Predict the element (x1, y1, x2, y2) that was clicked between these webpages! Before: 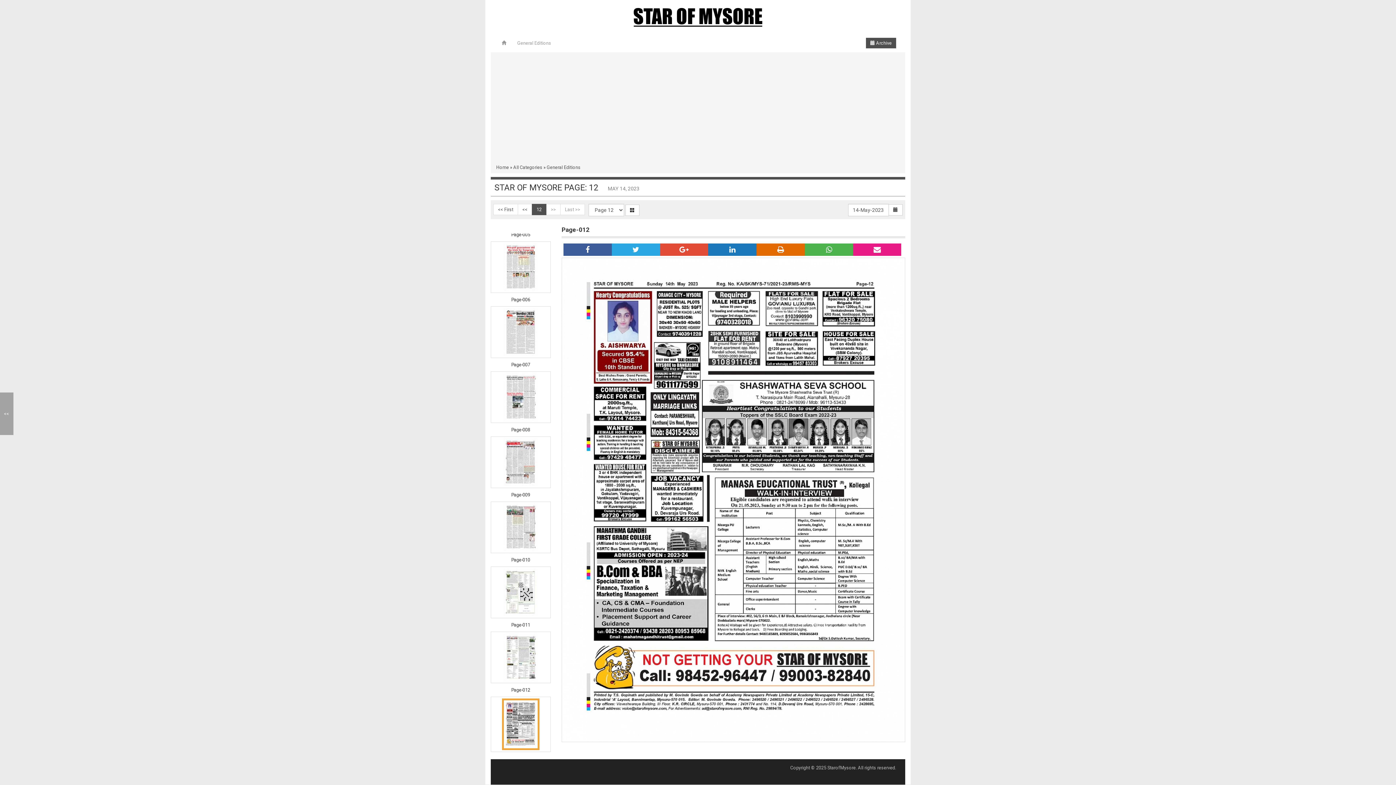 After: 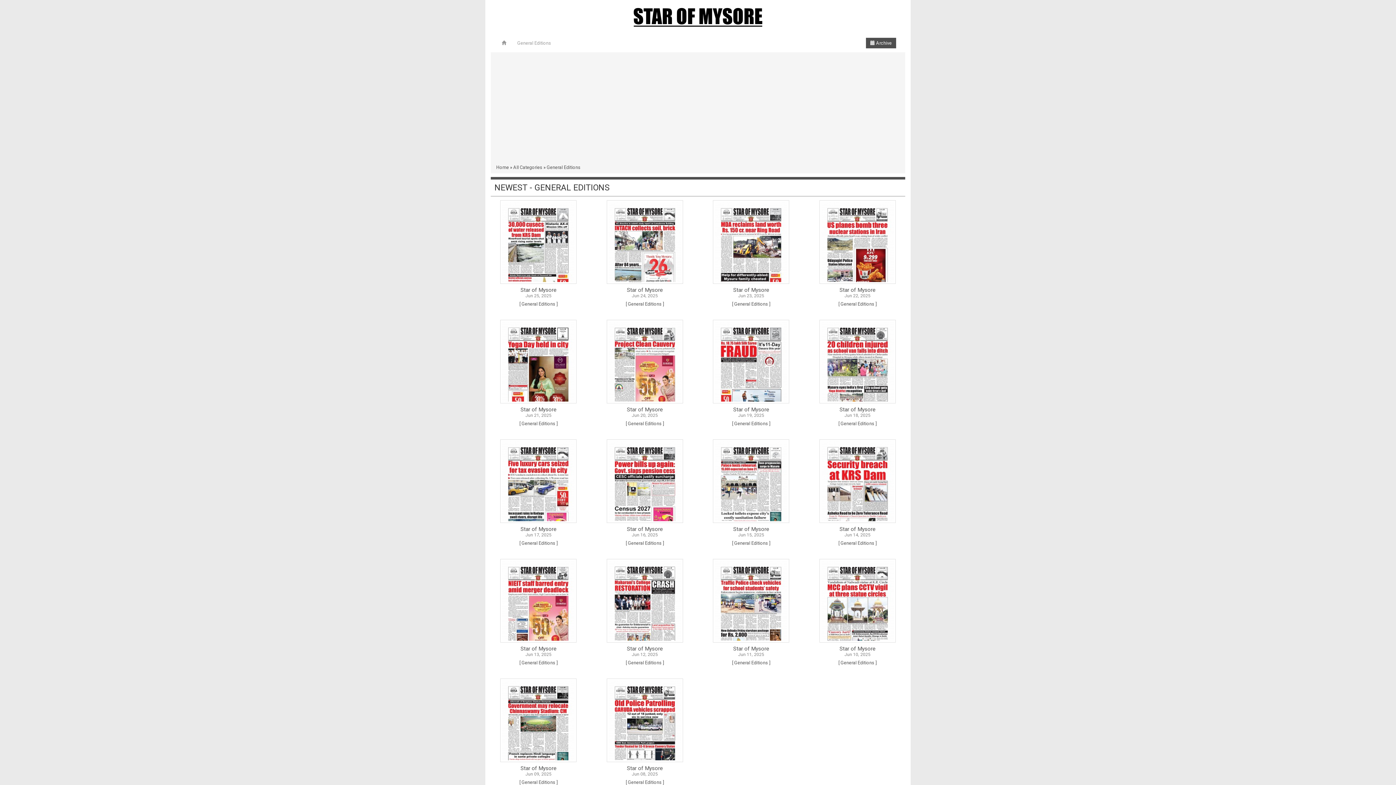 Action: bbox: (546, 164, 580, 170) label: General Editions